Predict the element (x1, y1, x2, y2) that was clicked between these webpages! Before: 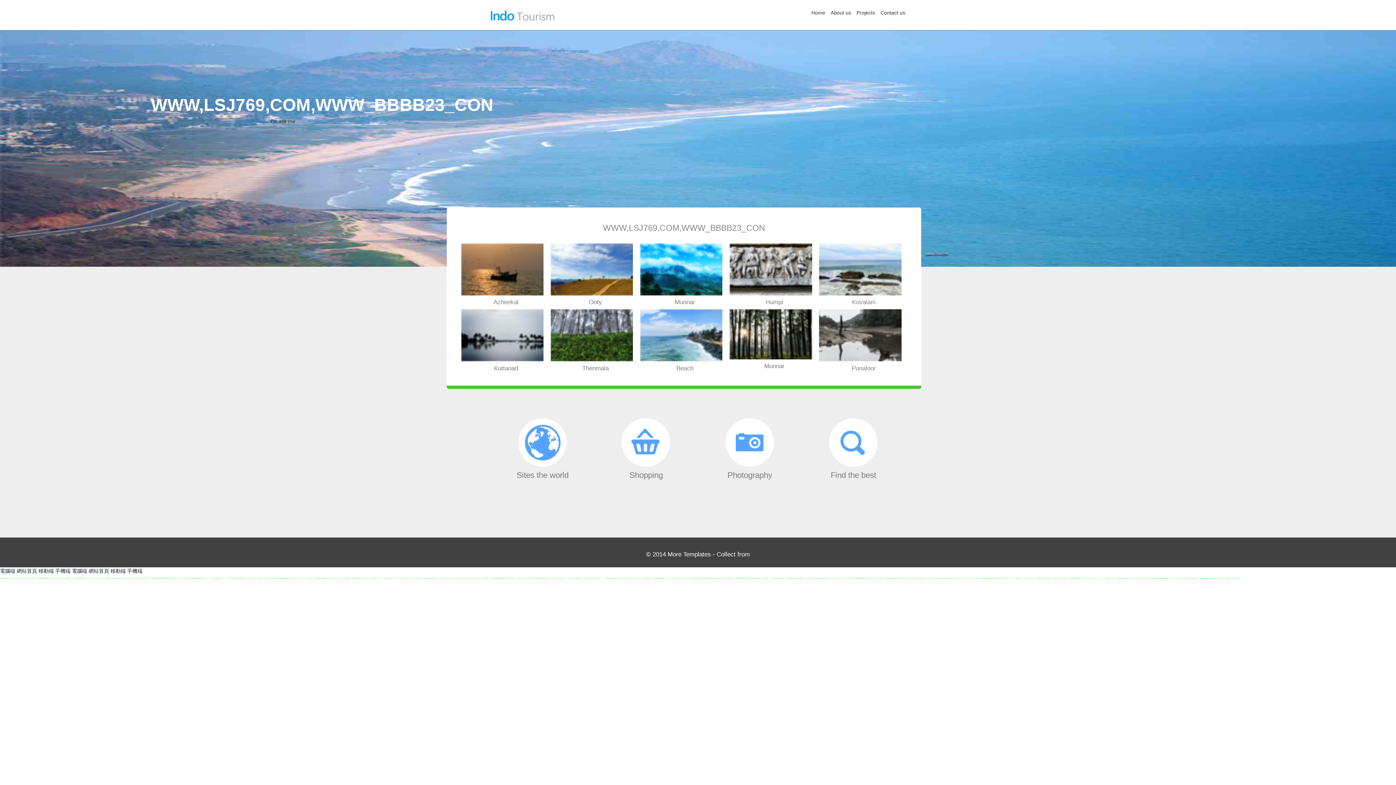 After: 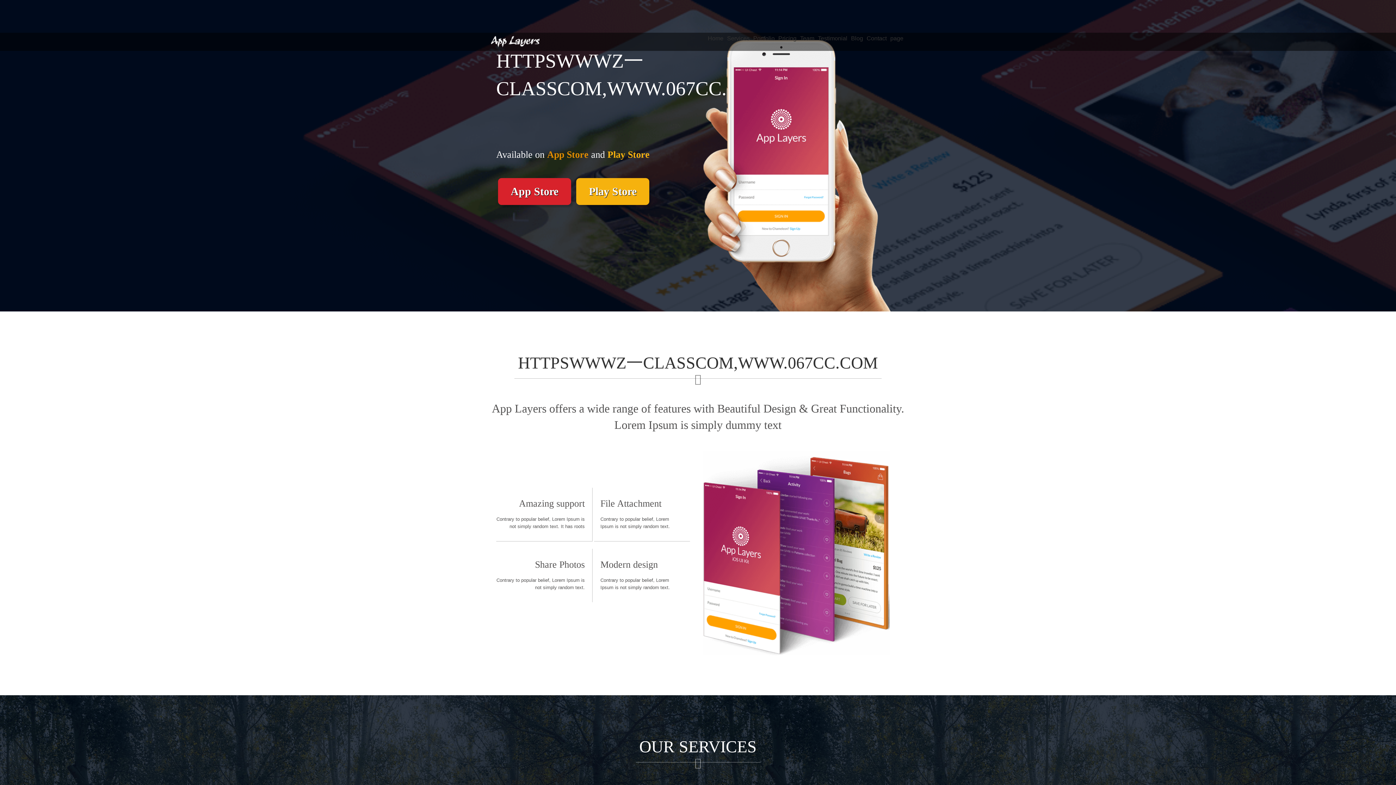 Action: bbox: (110, 568, 125, 574) label: 移動端